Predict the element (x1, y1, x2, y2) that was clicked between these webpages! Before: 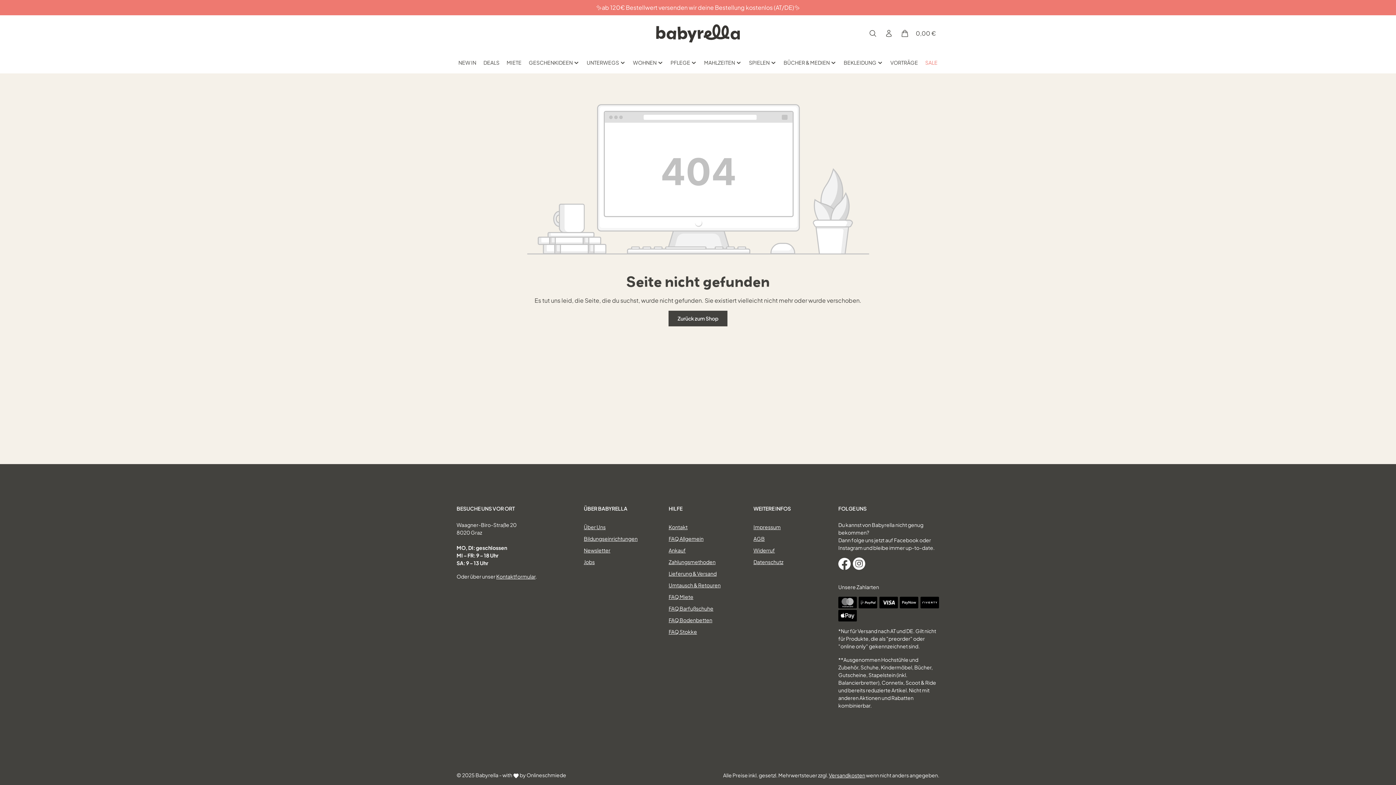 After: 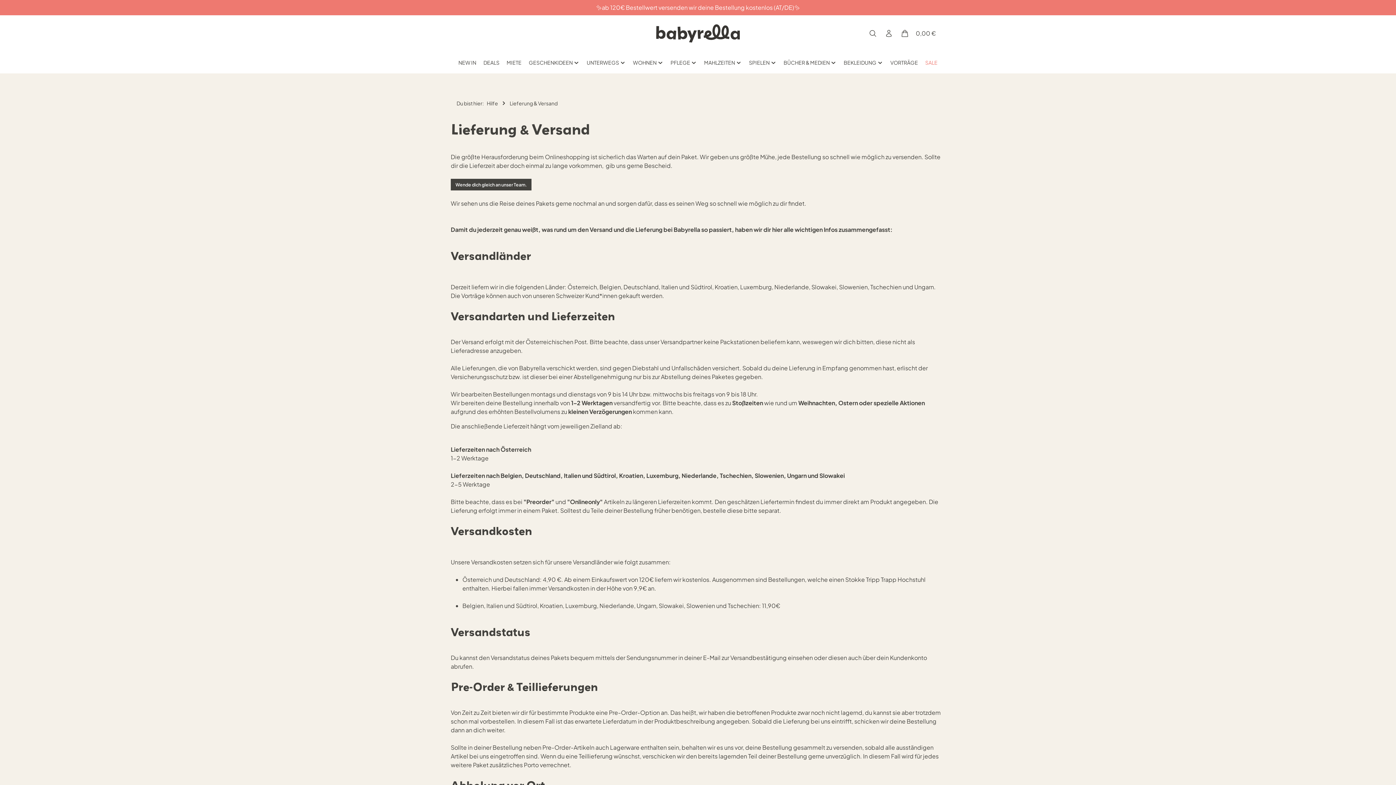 Action: label: Lieferung & Versand bbox: (668, 570, 716, 577)